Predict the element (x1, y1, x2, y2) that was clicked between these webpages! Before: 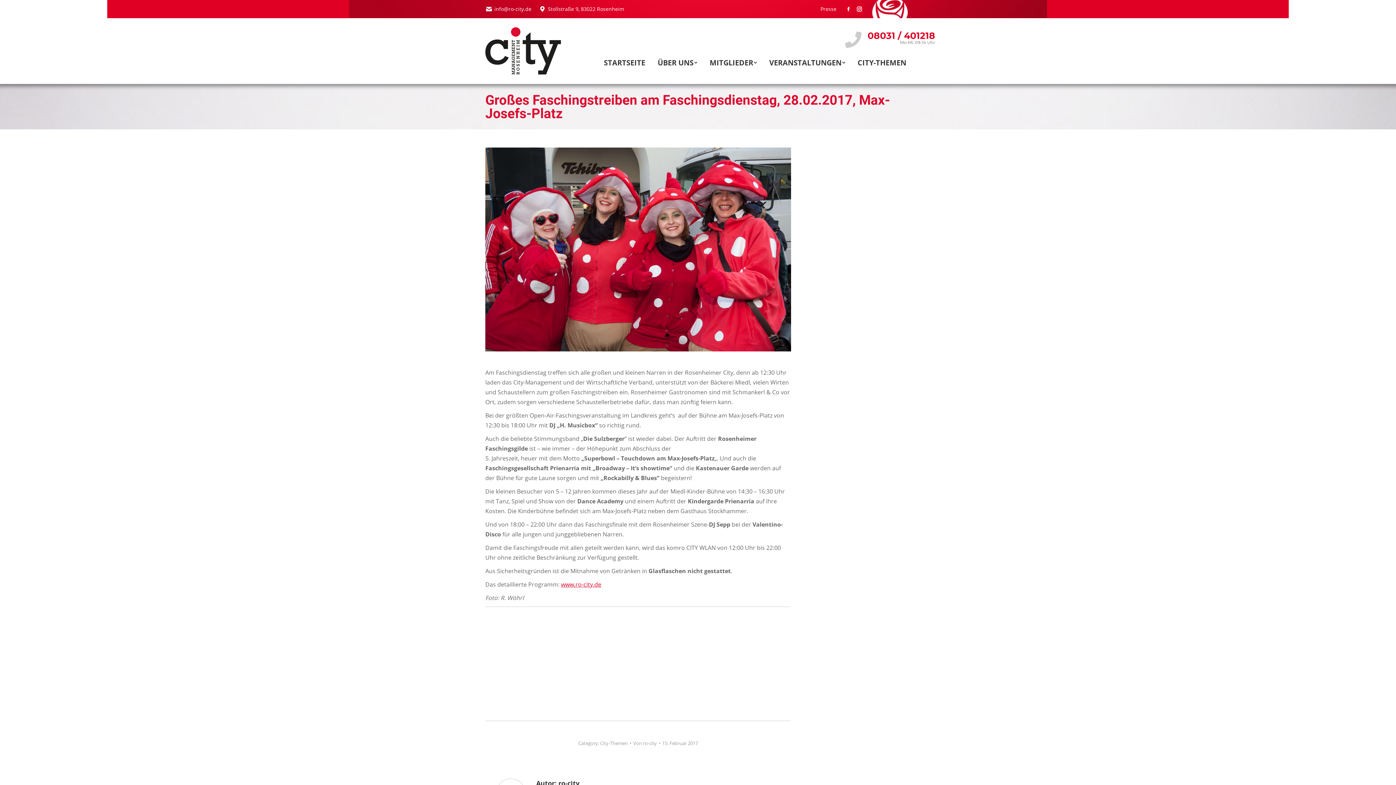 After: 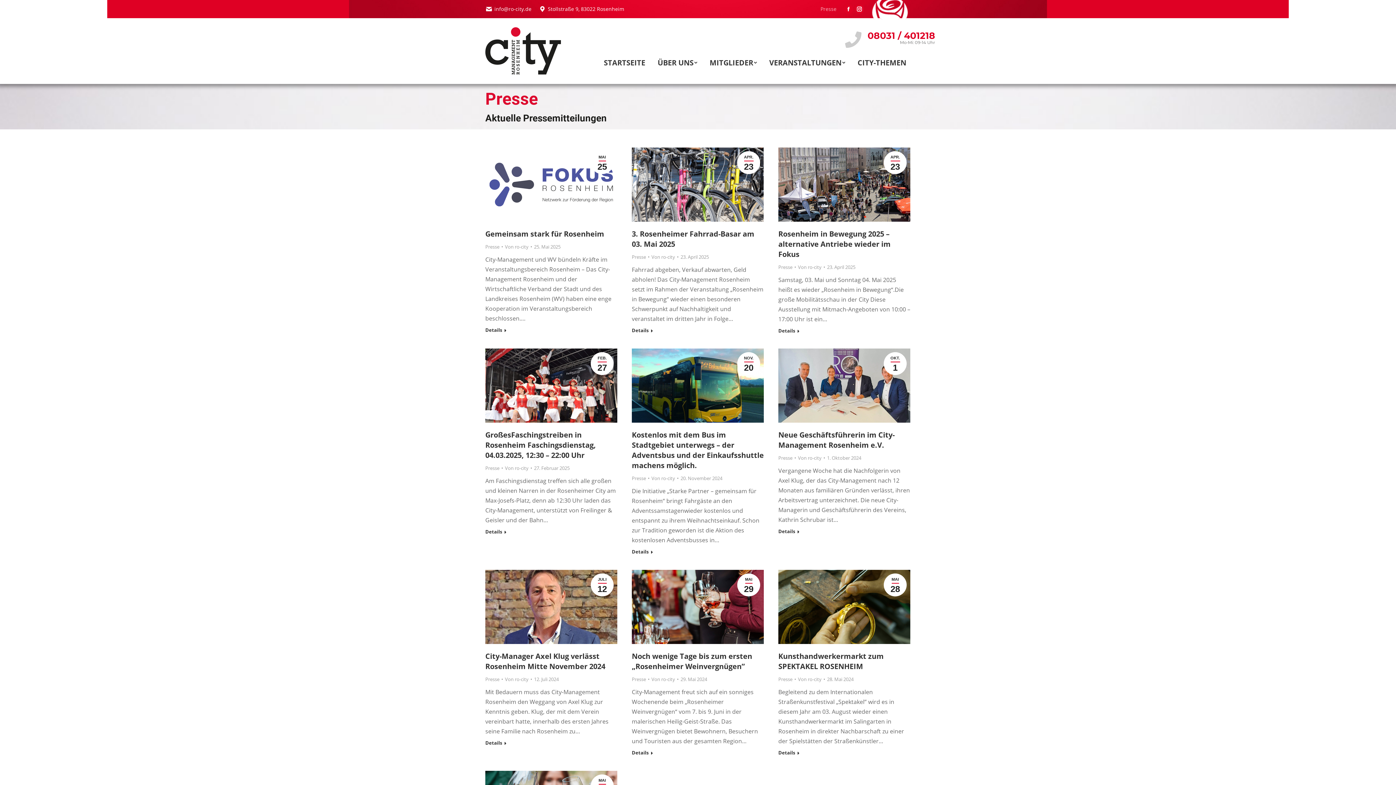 Action: label: Presse bbox: (820, 5, 836, 12)